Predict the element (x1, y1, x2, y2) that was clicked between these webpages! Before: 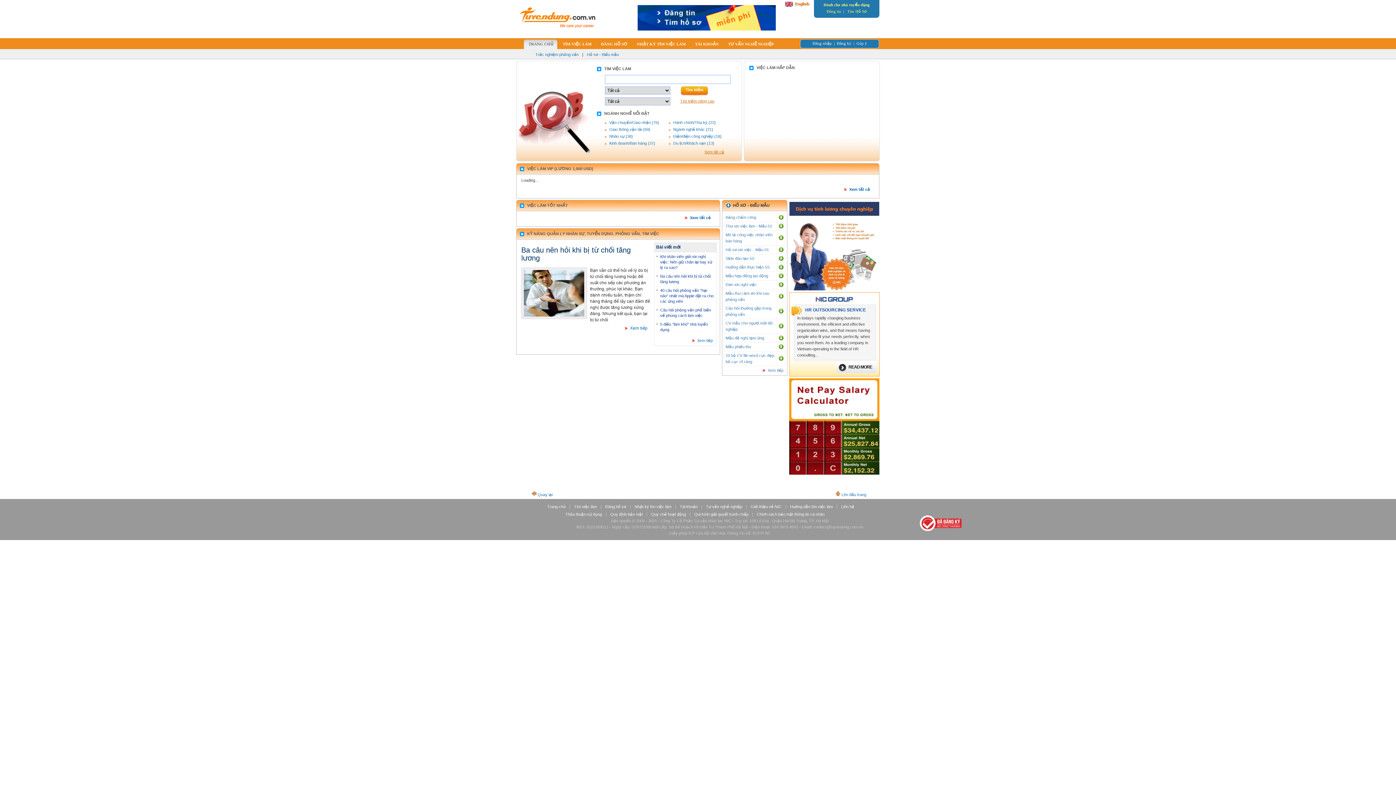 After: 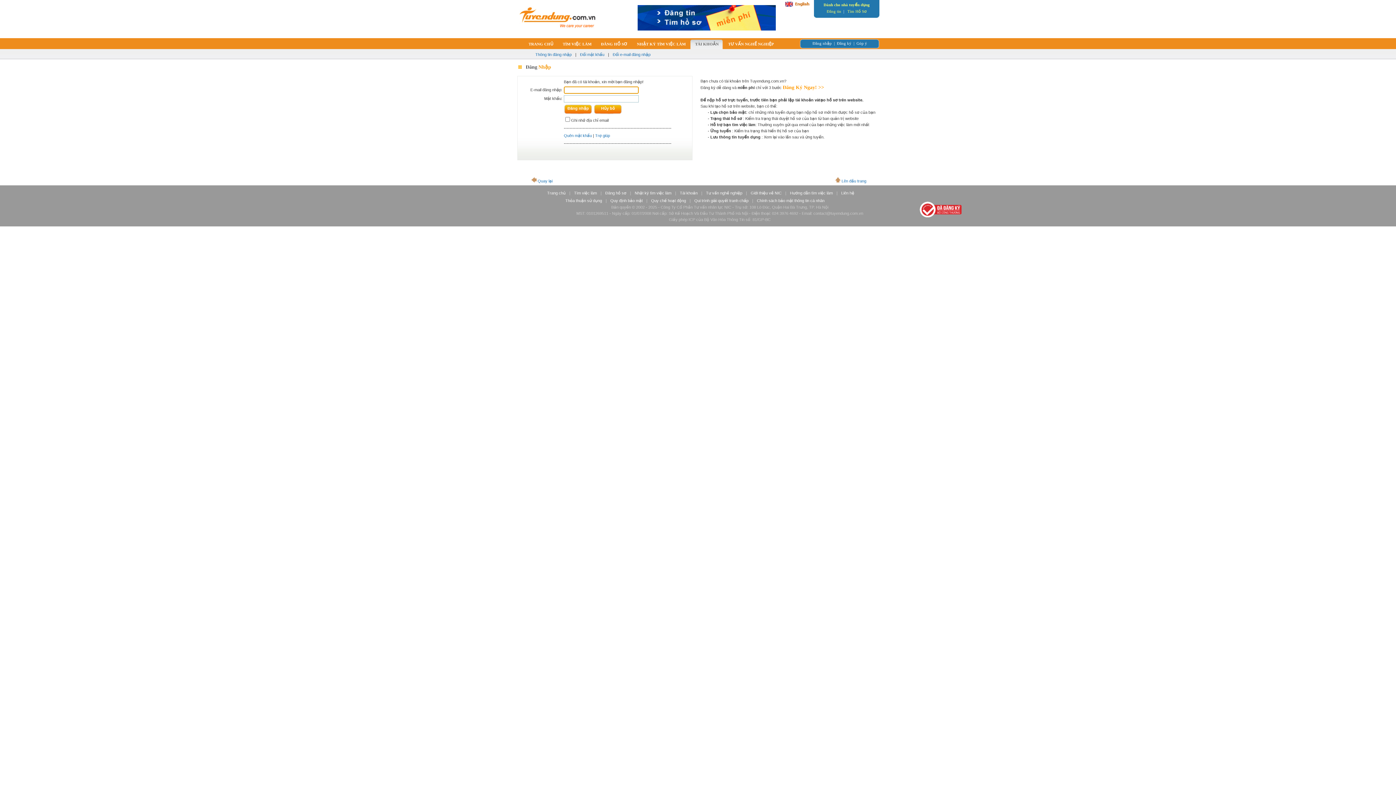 Action: label: ĐĂNG HỒ SƠ bbox: (596, 39, 632, 49)